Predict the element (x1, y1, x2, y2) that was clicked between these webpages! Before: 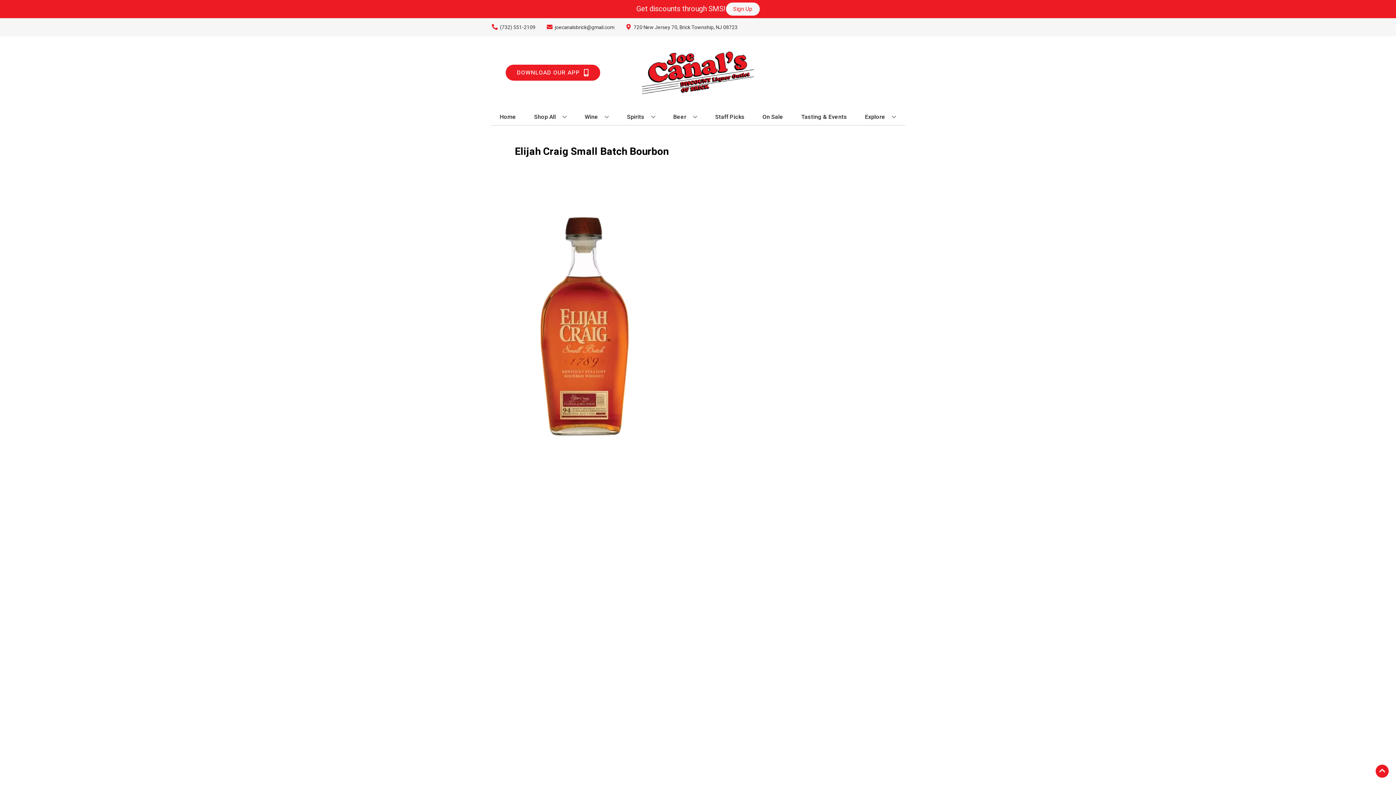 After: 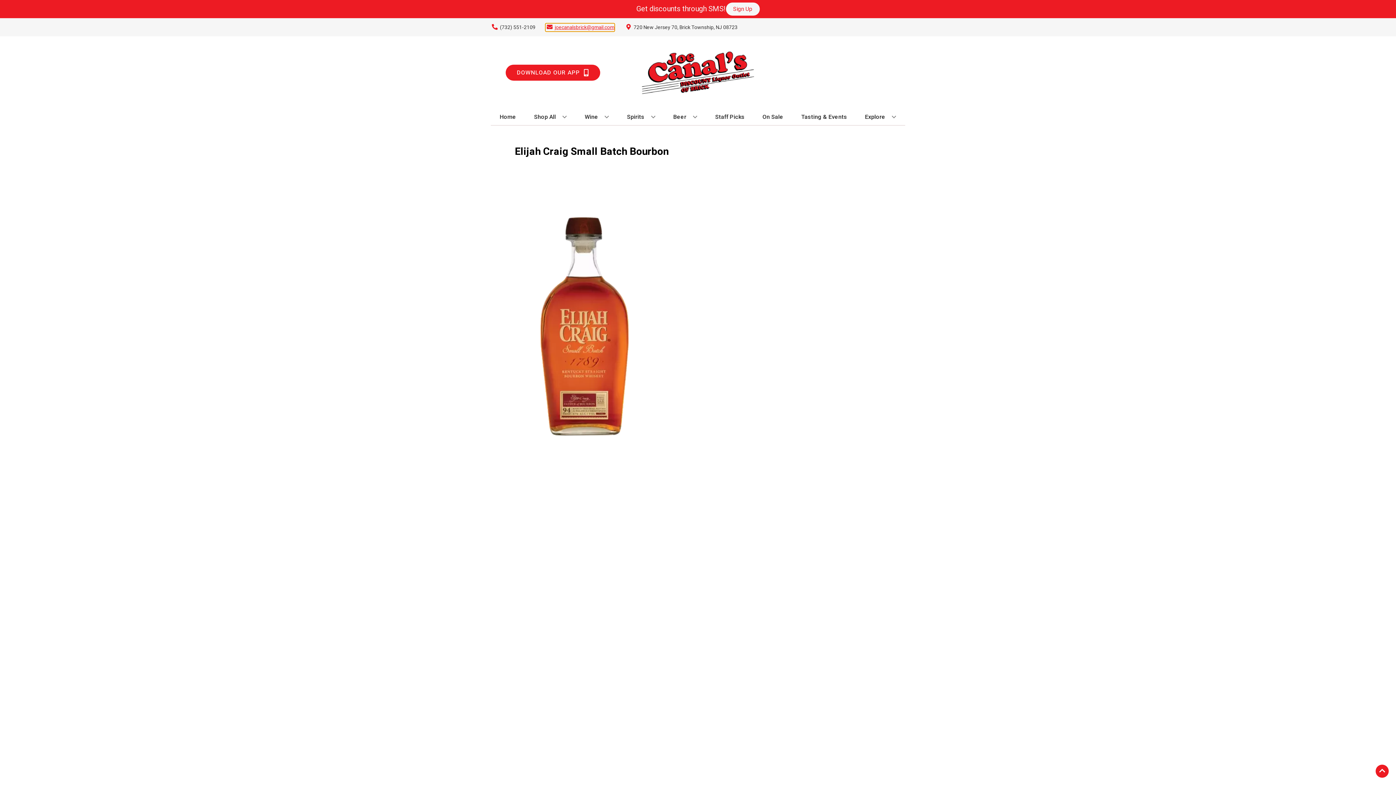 Action: bbox: (545, 23, 614, 31) label: Store Email address is joecanalsbrick@gmail.com Clicking will open a link in a new tab